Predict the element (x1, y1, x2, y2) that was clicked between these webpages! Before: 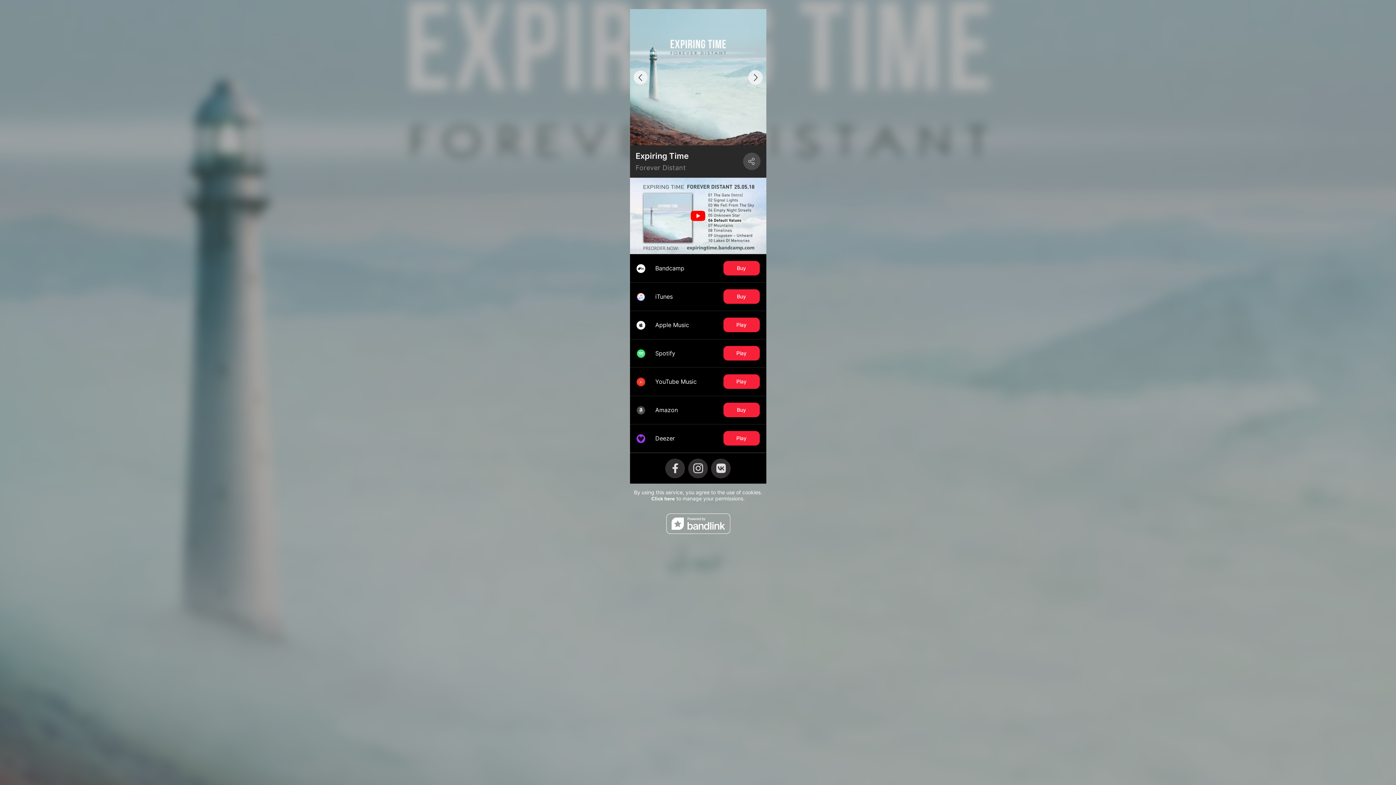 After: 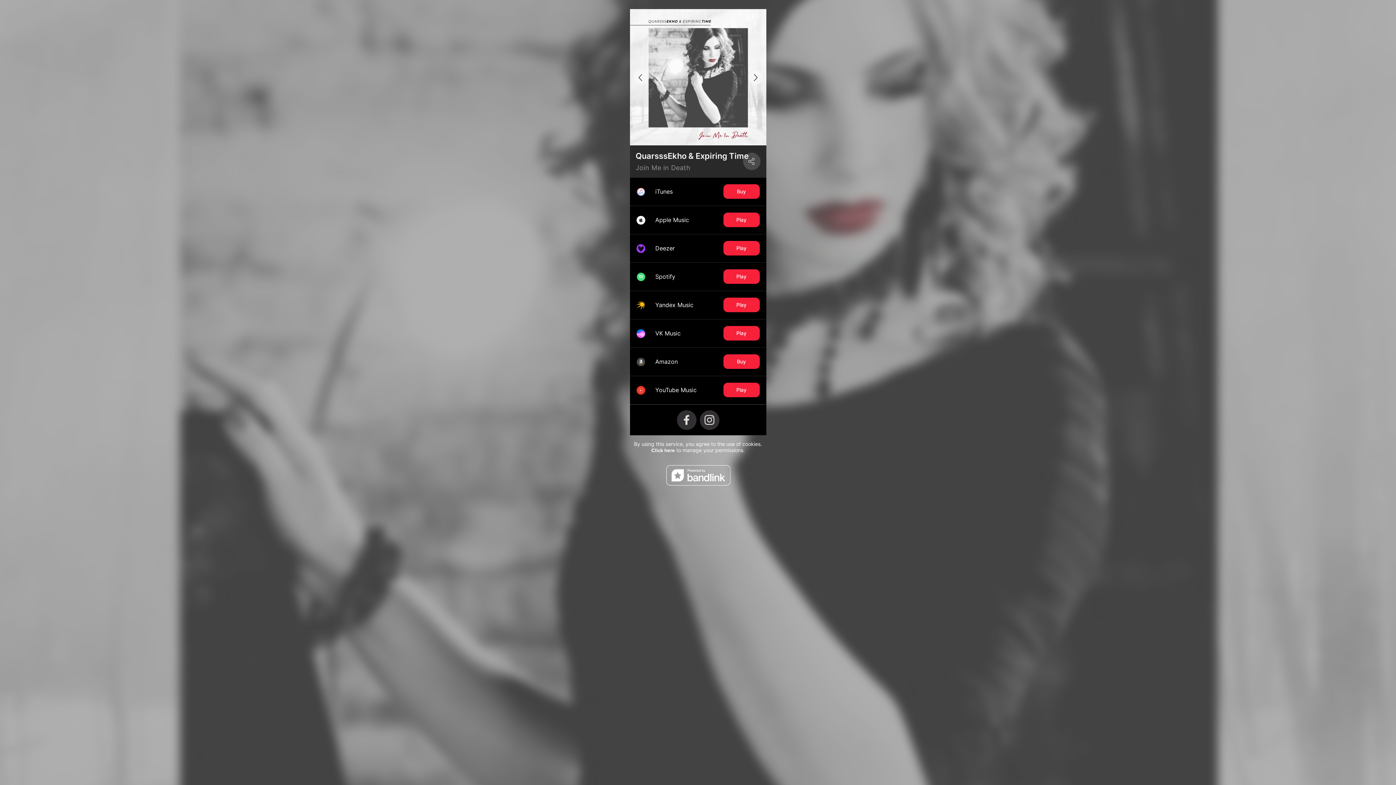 Action: bbox: (633, 70, 648, 84)